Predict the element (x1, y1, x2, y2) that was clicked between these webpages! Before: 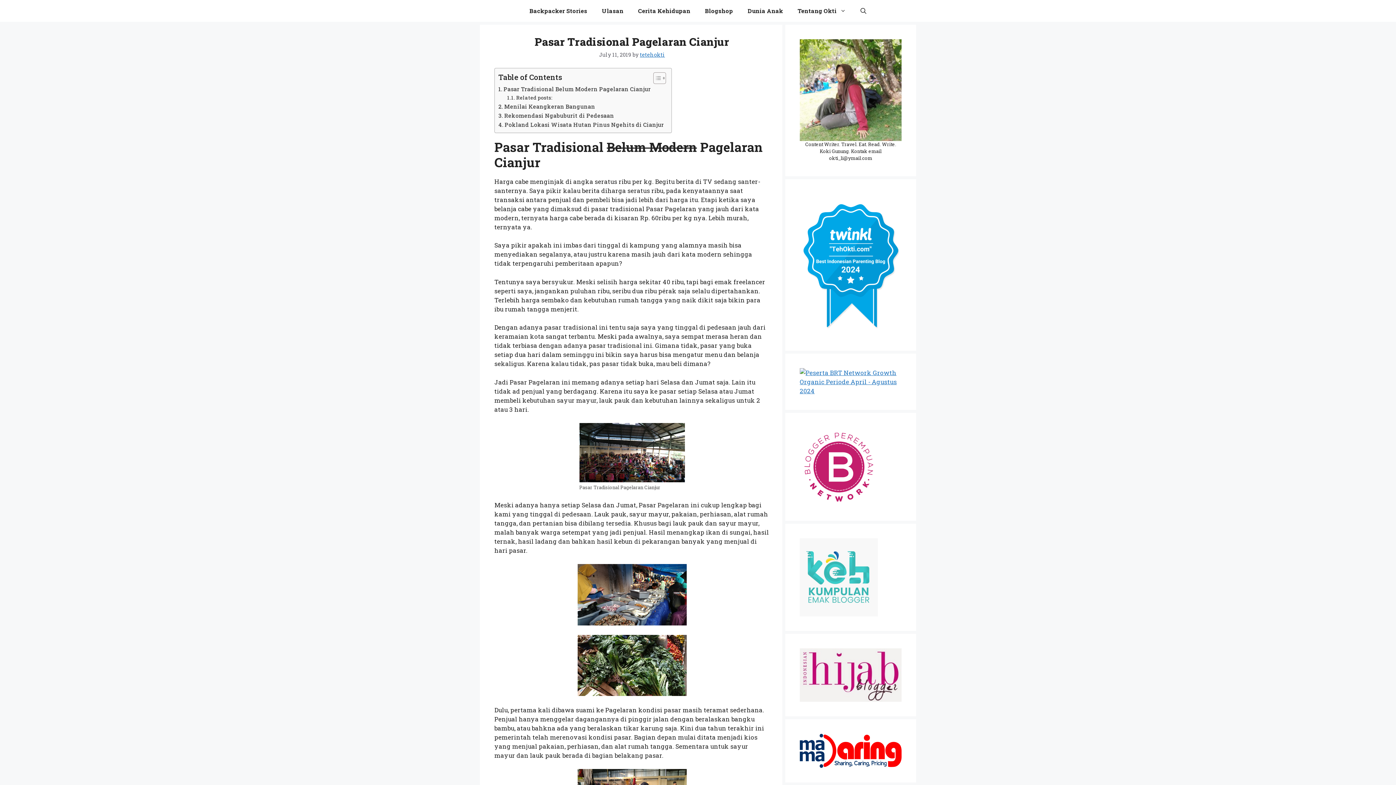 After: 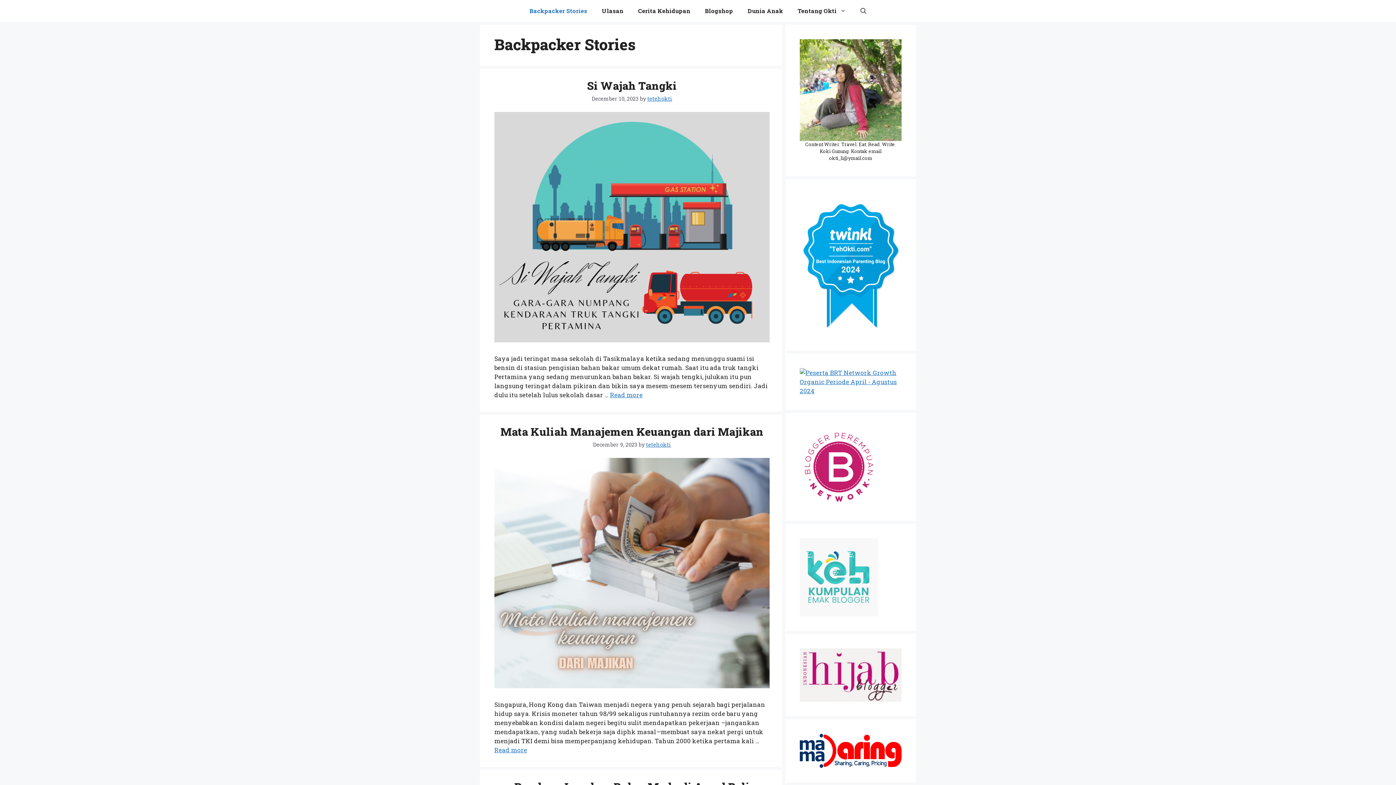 Action: label: Backpacker Stories bbox: (522, 0, 594, 21)